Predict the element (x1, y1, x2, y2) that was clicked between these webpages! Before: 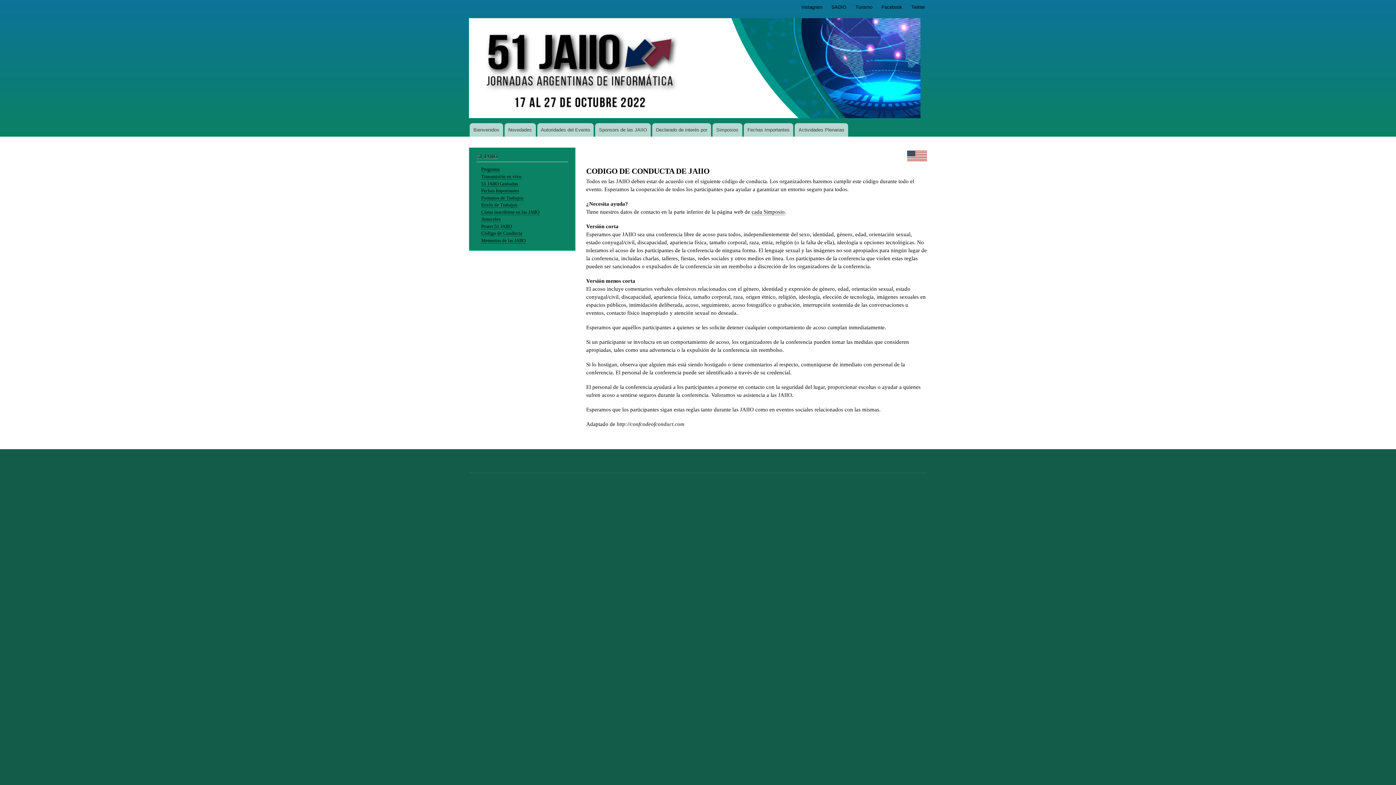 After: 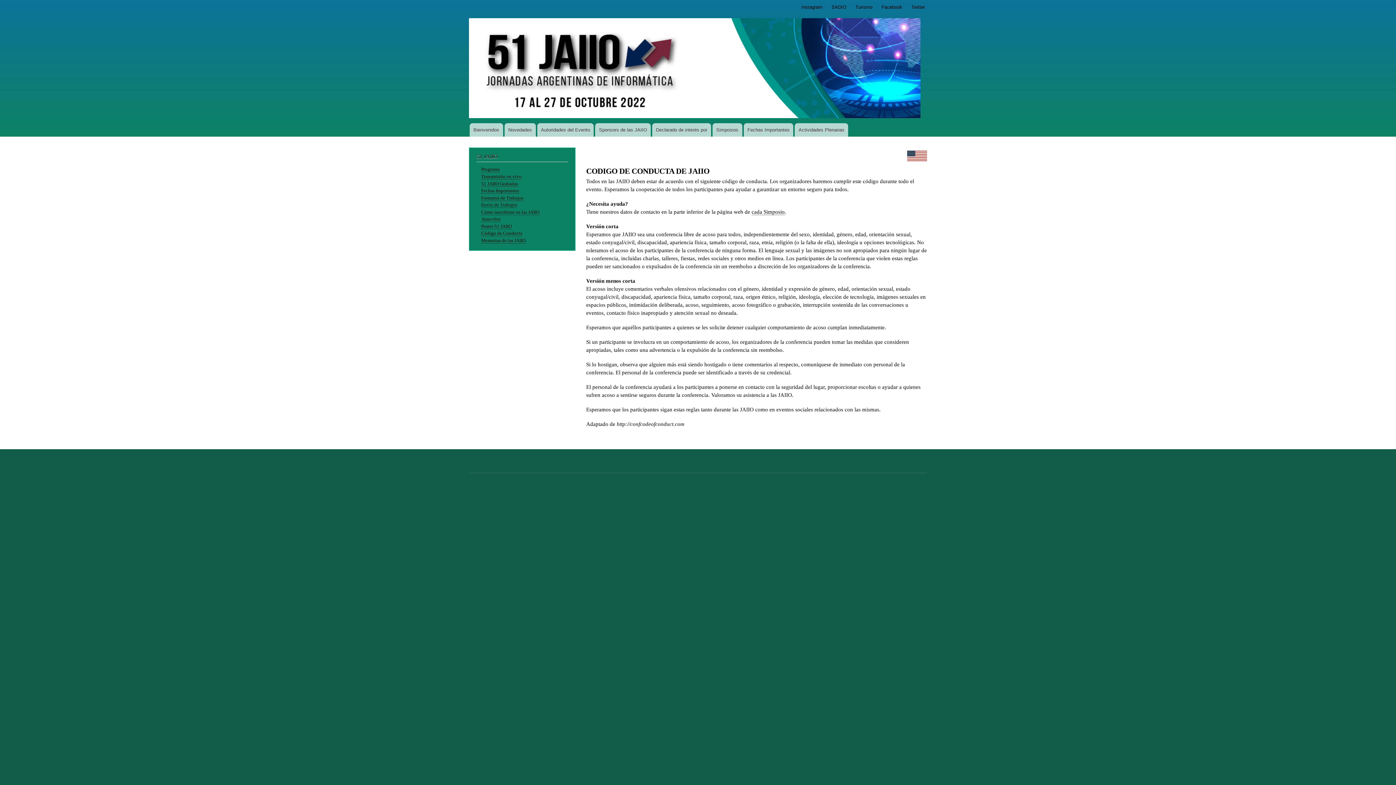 Action: label: Código de Conducta bbox: (481, 231, 522, 236)